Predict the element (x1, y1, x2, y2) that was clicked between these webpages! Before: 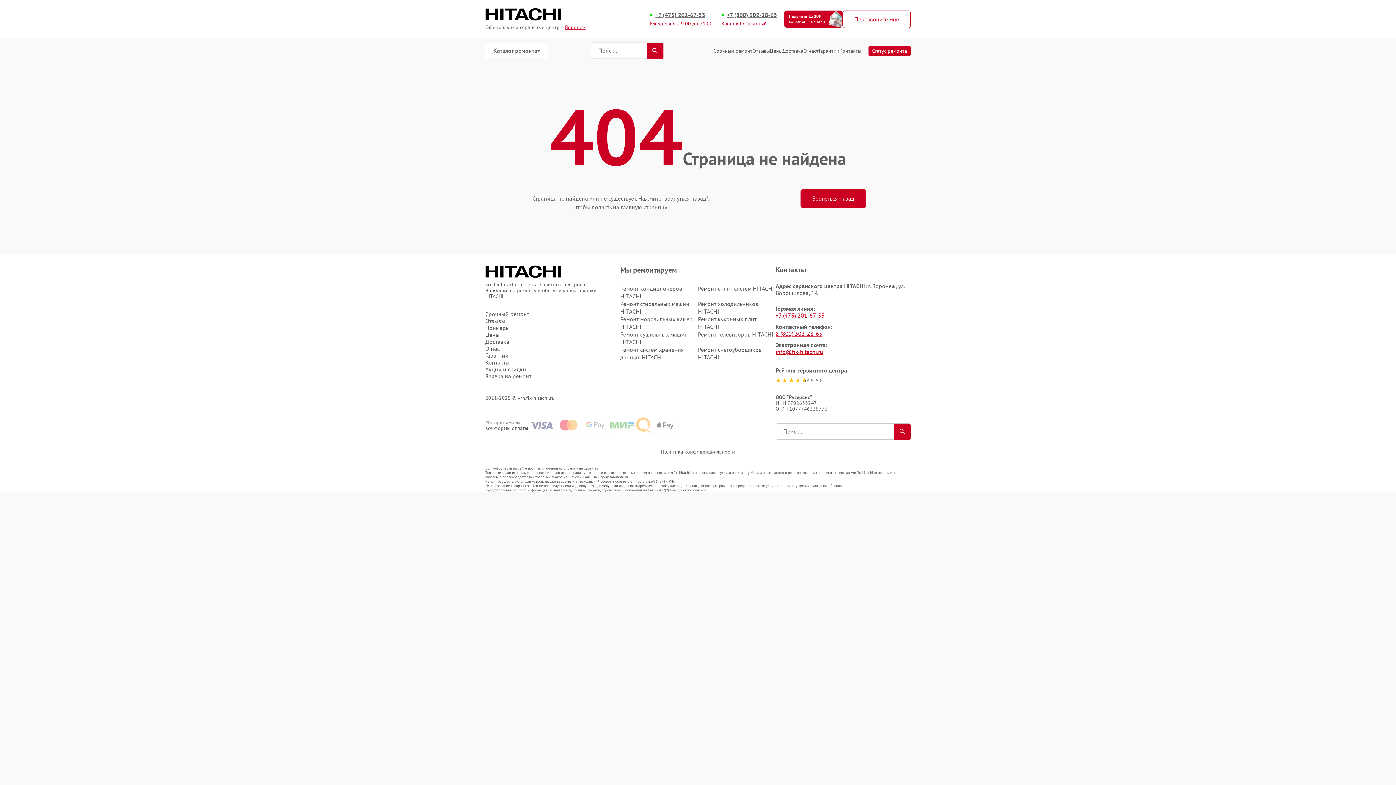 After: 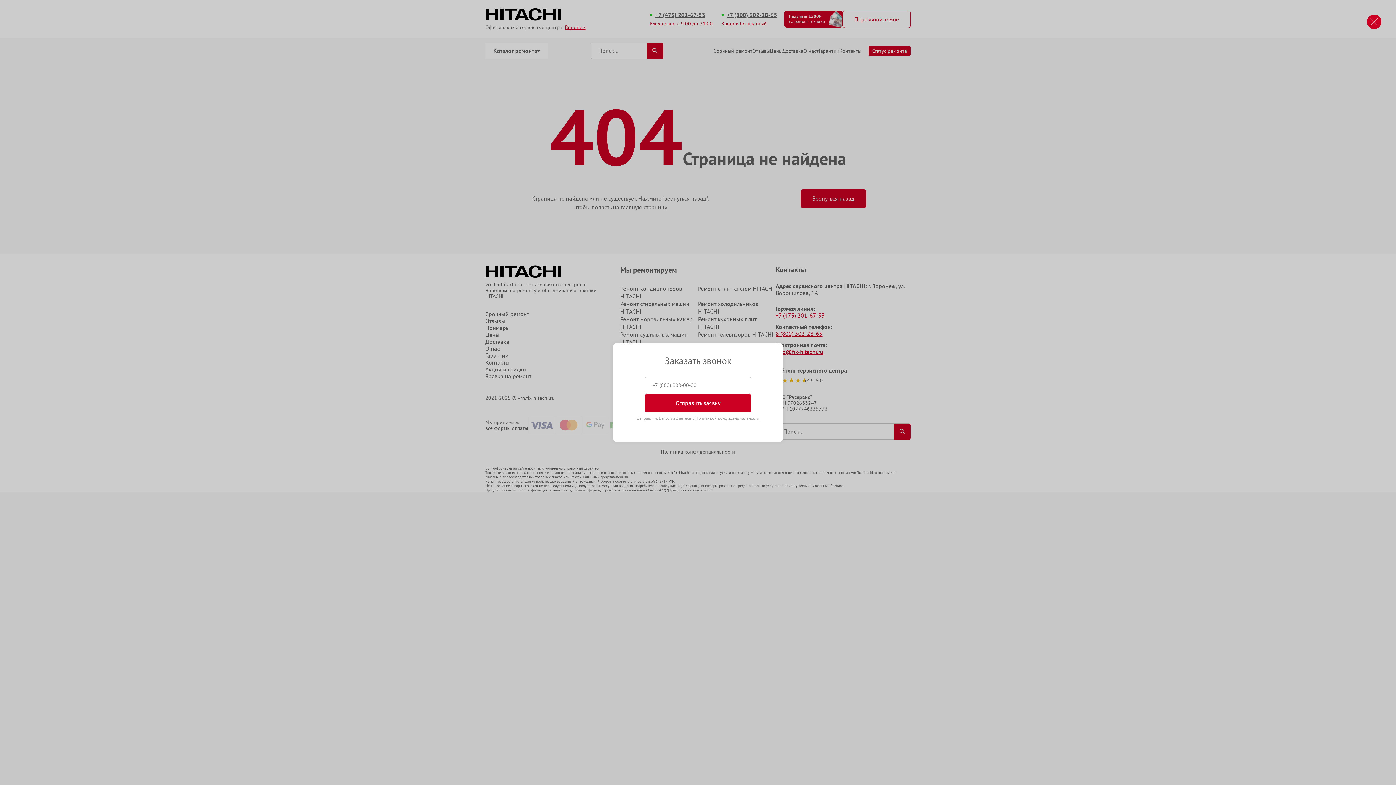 Action: label: Статус ремонта bbox: (868, 45, 910, 55)